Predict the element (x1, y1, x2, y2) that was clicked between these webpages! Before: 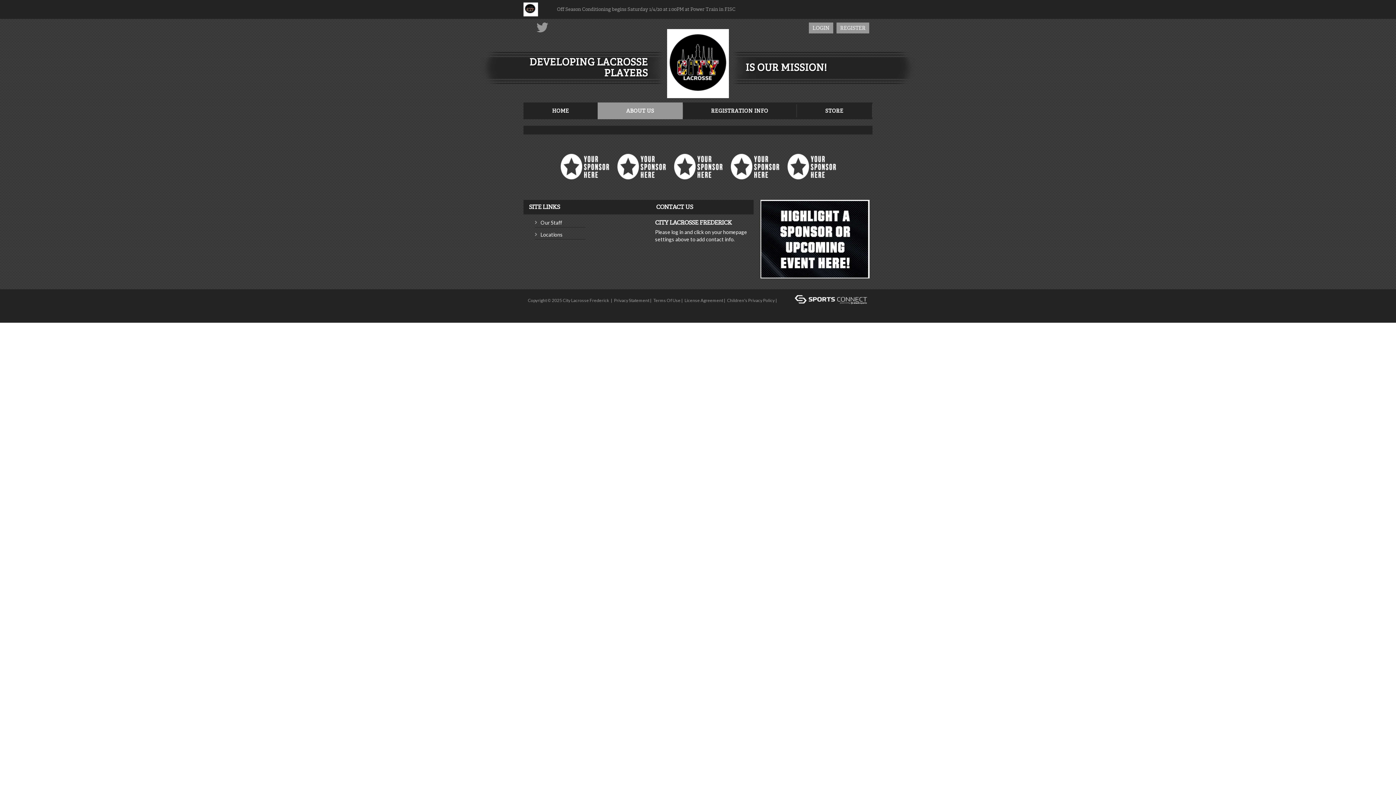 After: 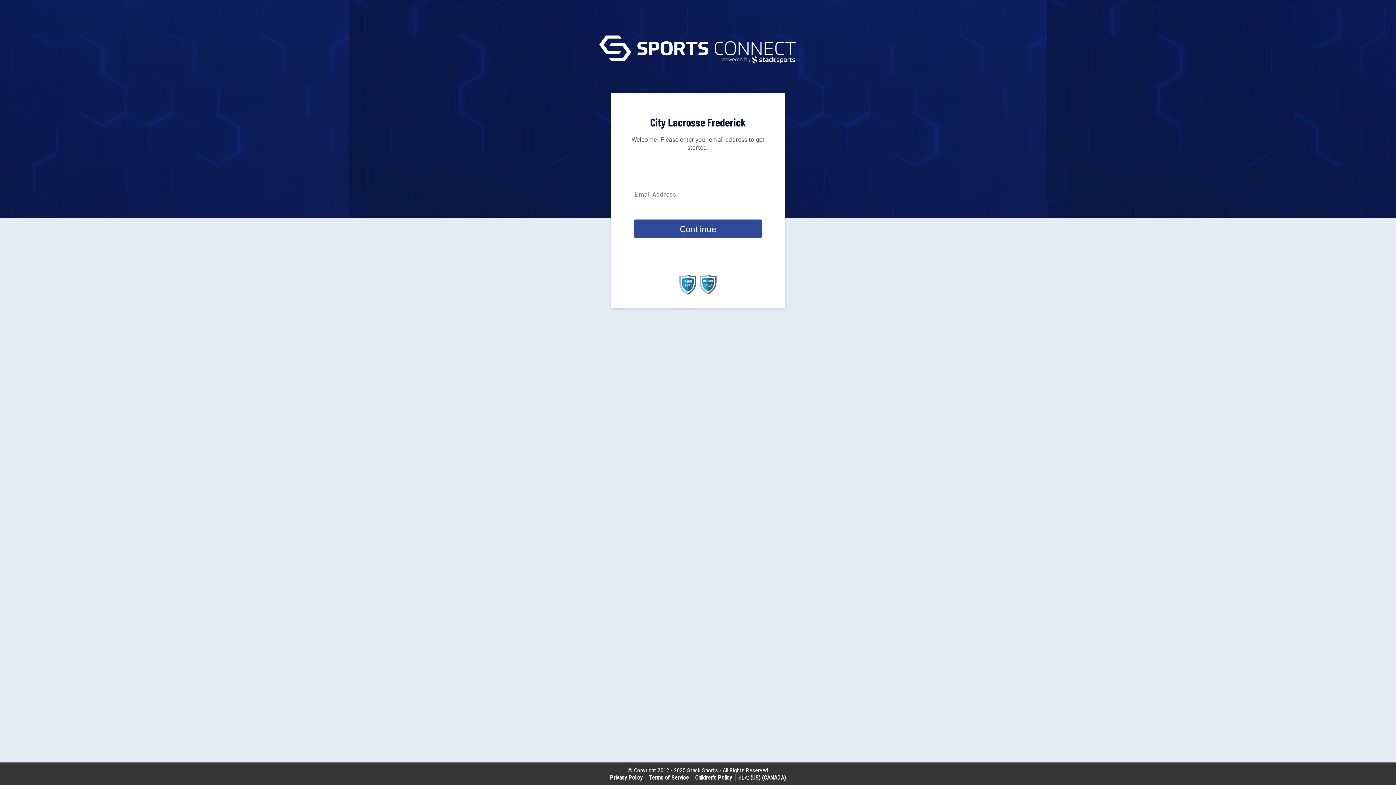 Action: bbox: (809, 22, 833, 33) label: LOGIN